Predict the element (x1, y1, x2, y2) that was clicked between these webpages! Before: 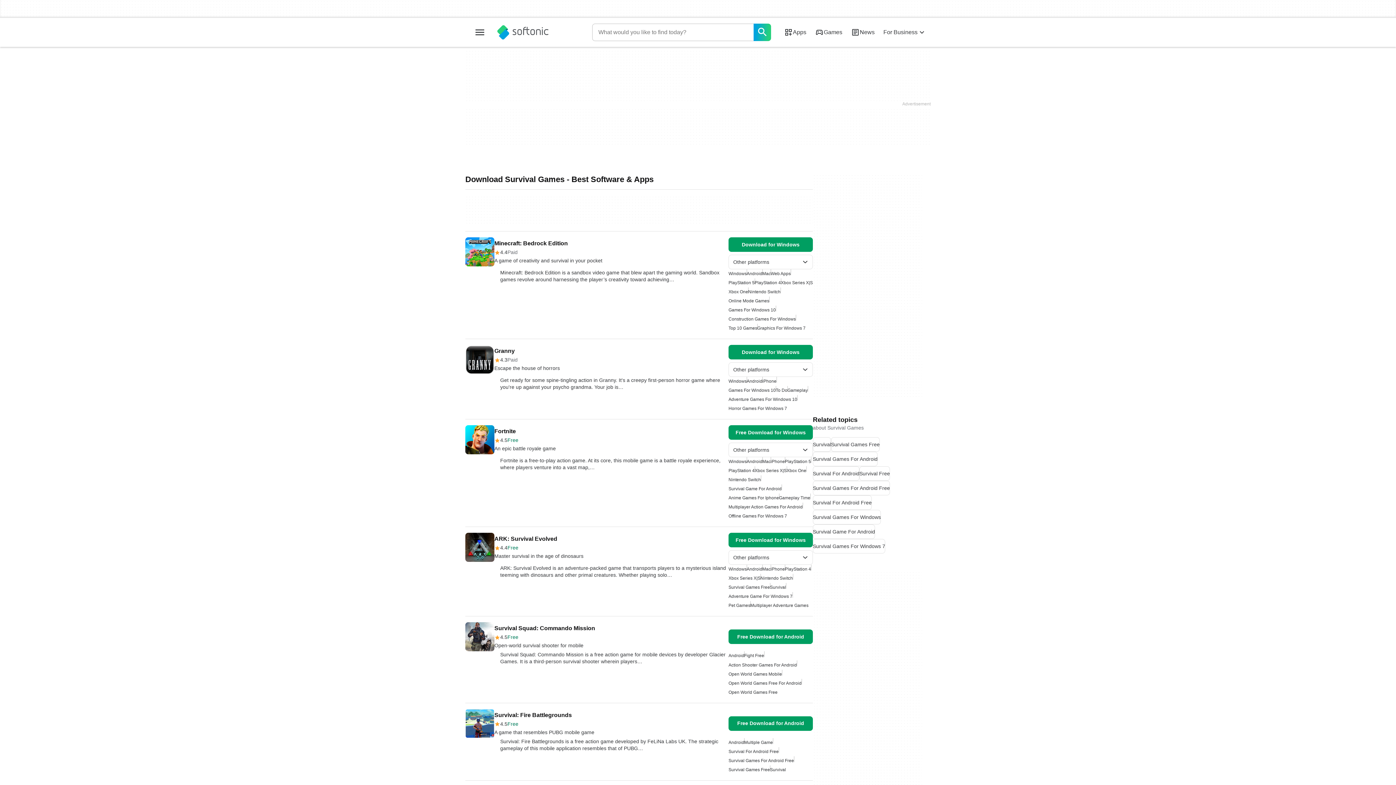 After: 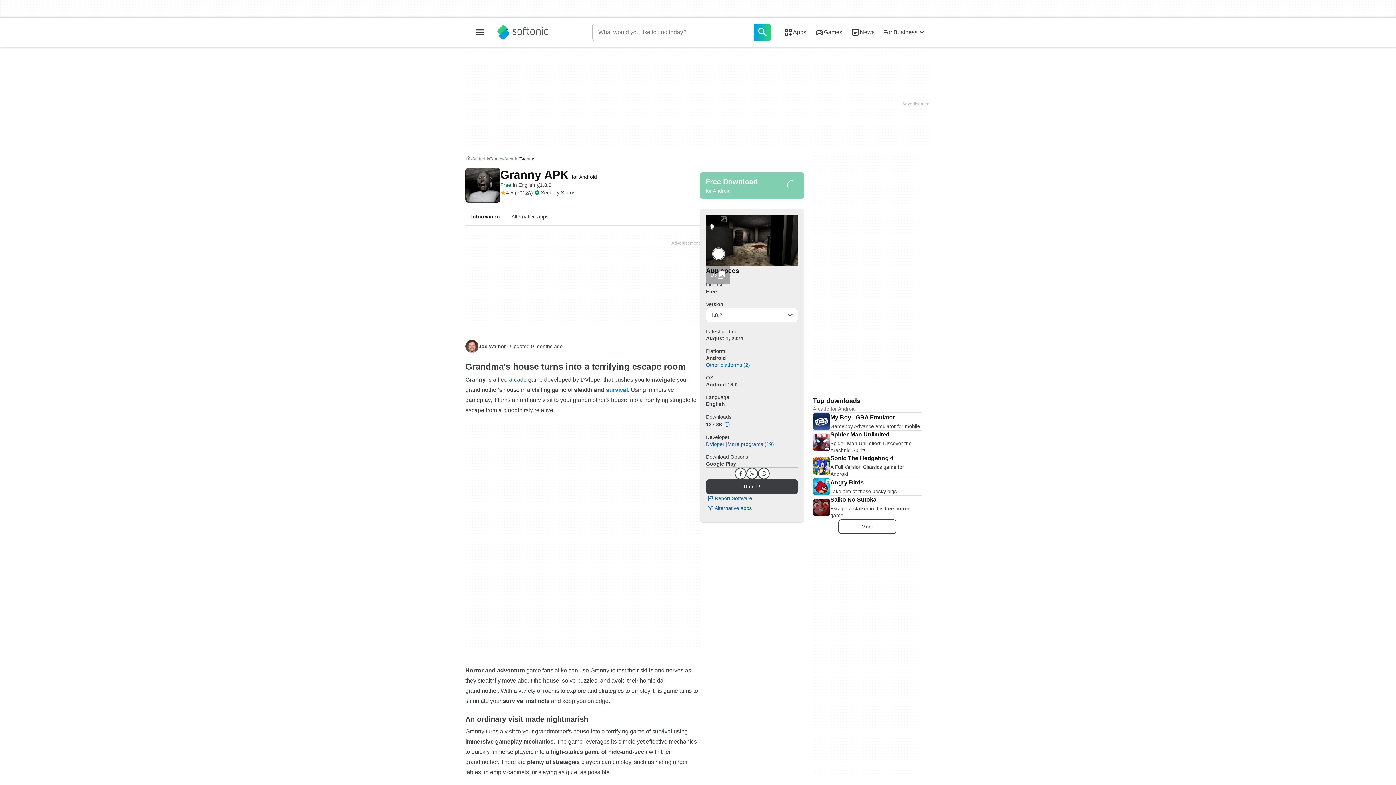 Action: label: Android bbox: (746, 377, 762, 386)